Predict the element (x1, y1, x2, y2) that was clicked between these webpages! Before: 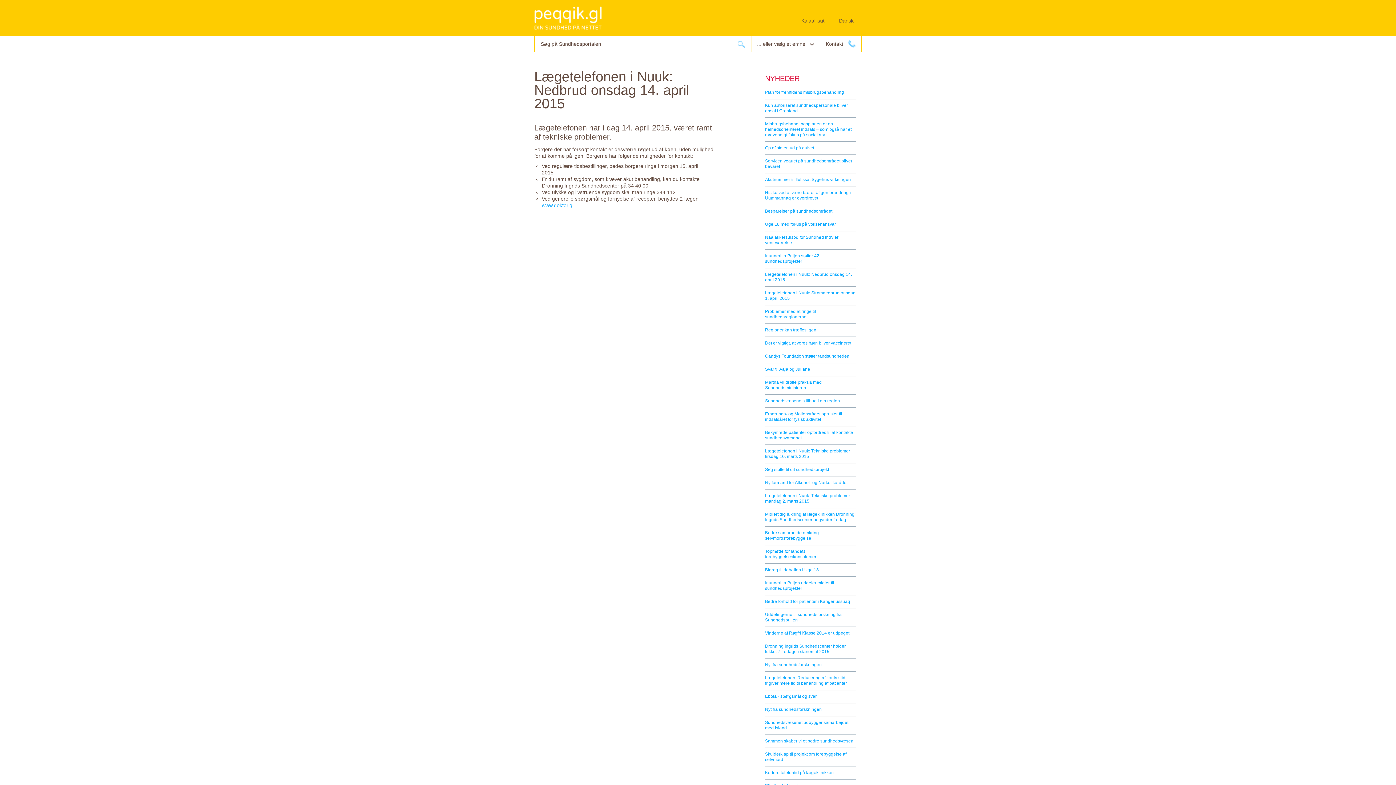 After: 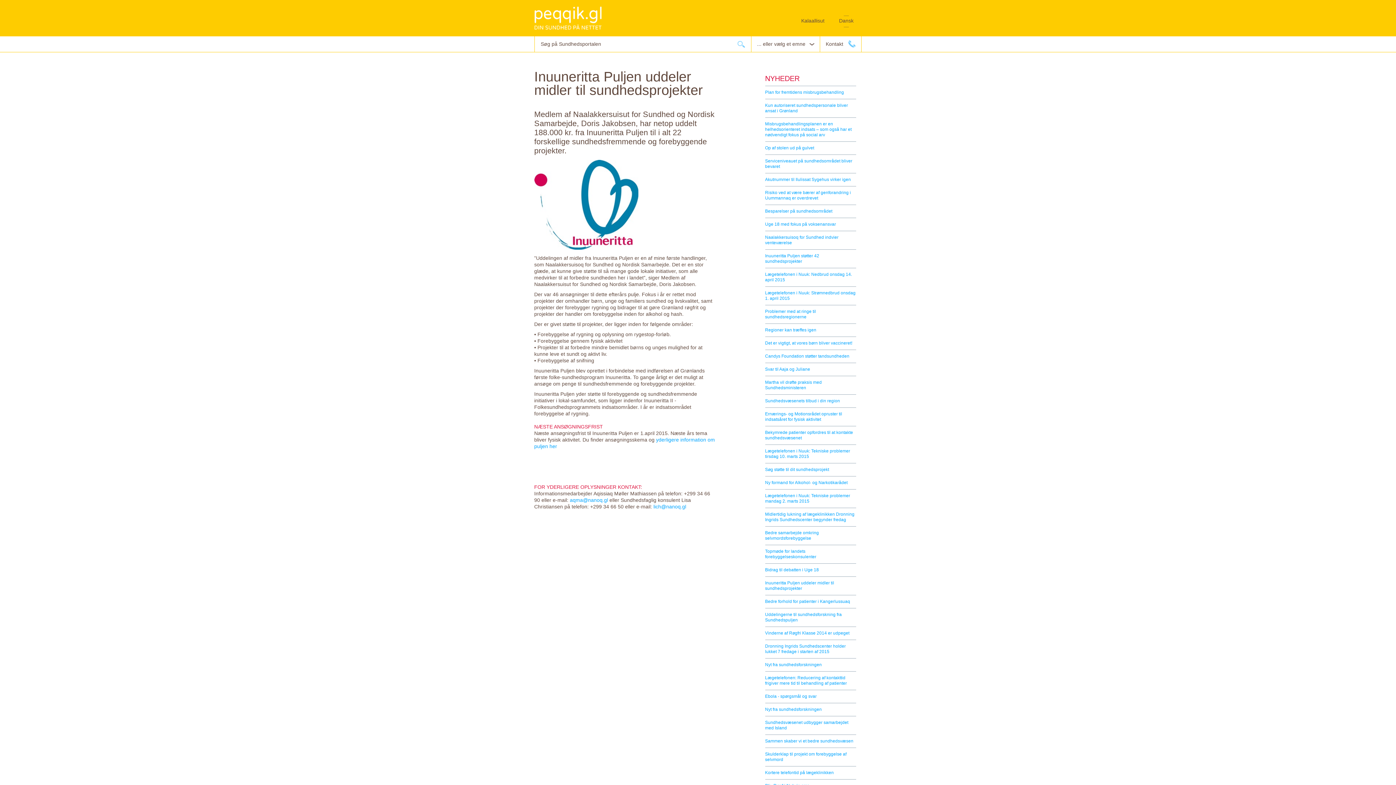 Action: bbox: (765, 580, 834, 591) label: Inuuneritta Puljen uddeler midler til sundhedsprojekter